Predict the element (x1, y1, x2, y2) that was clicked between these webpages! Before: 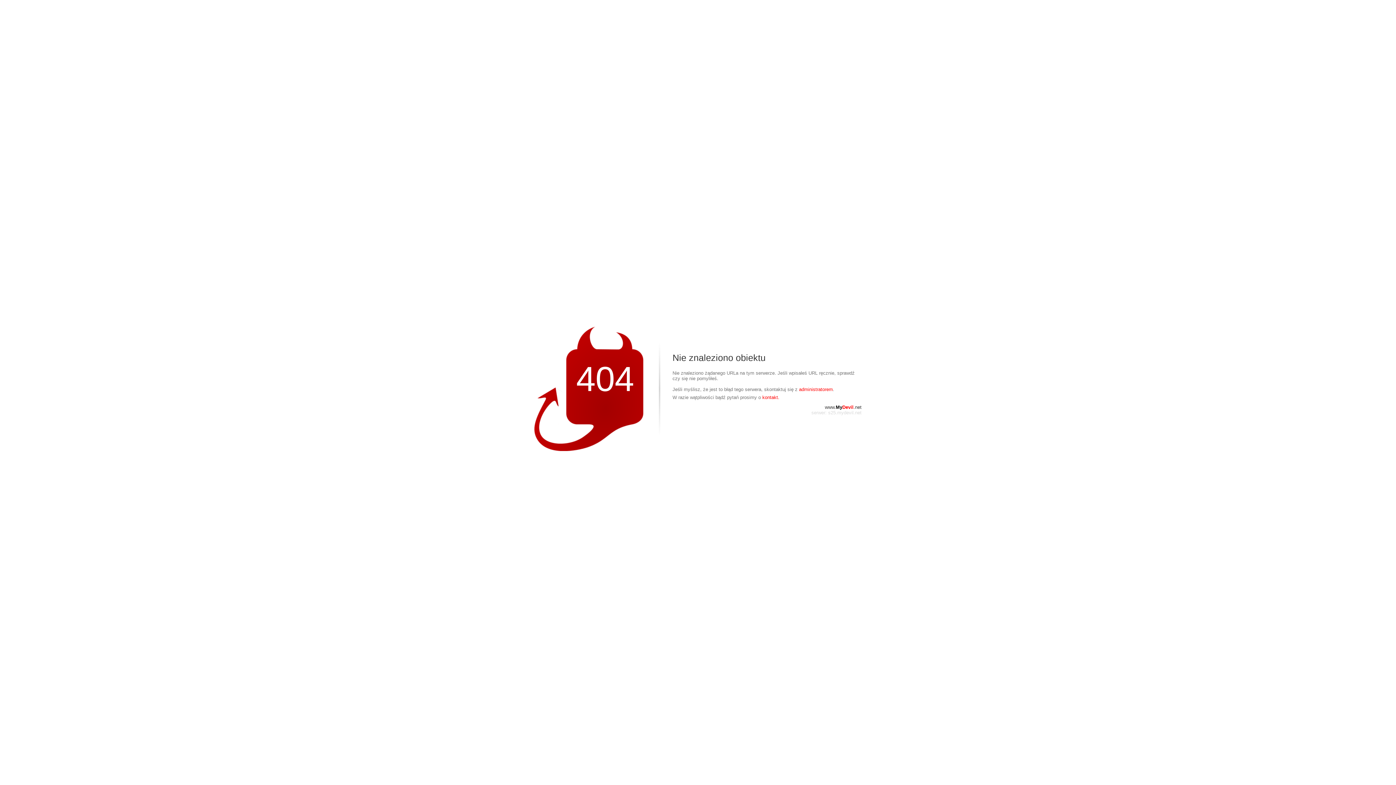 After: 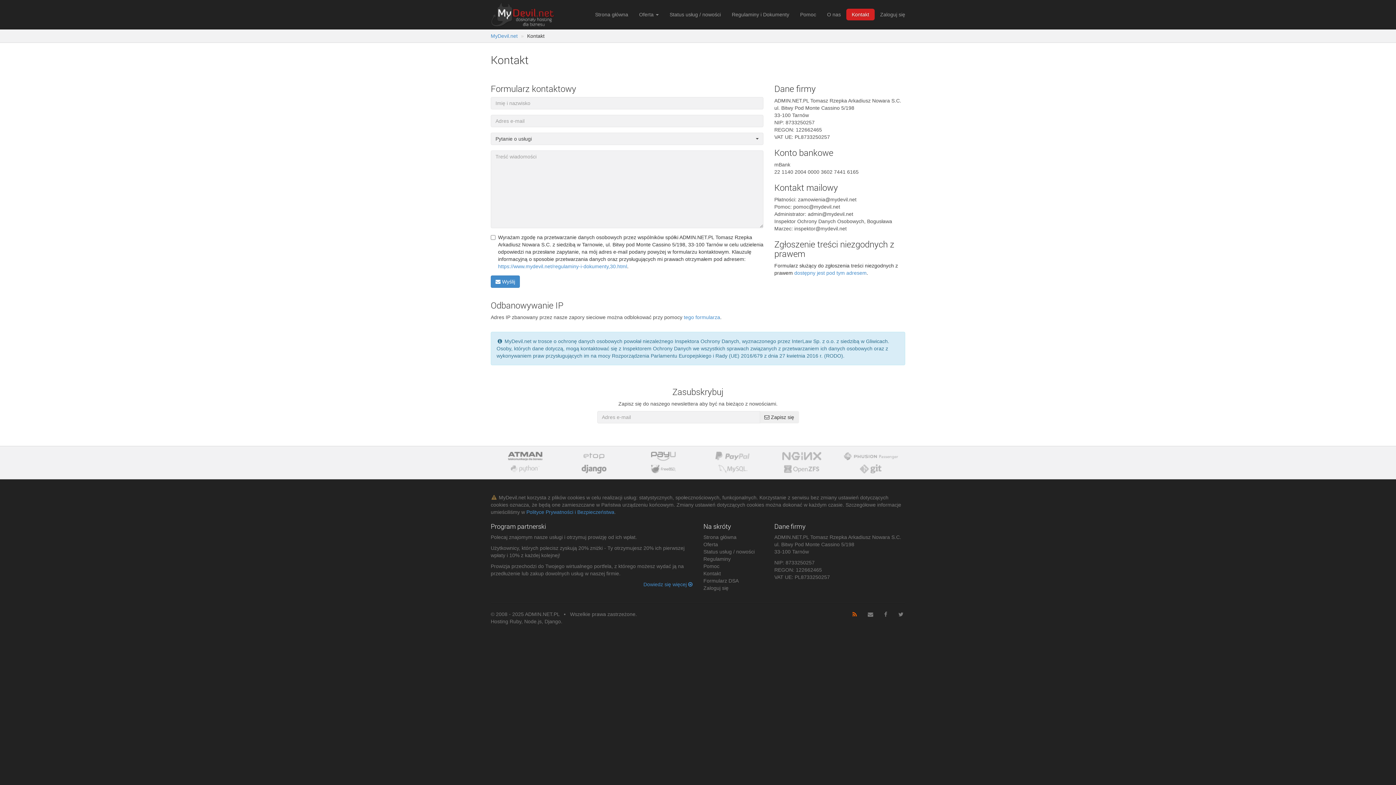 Action: bbox: (799, 386, 833, 392) label: administratorem